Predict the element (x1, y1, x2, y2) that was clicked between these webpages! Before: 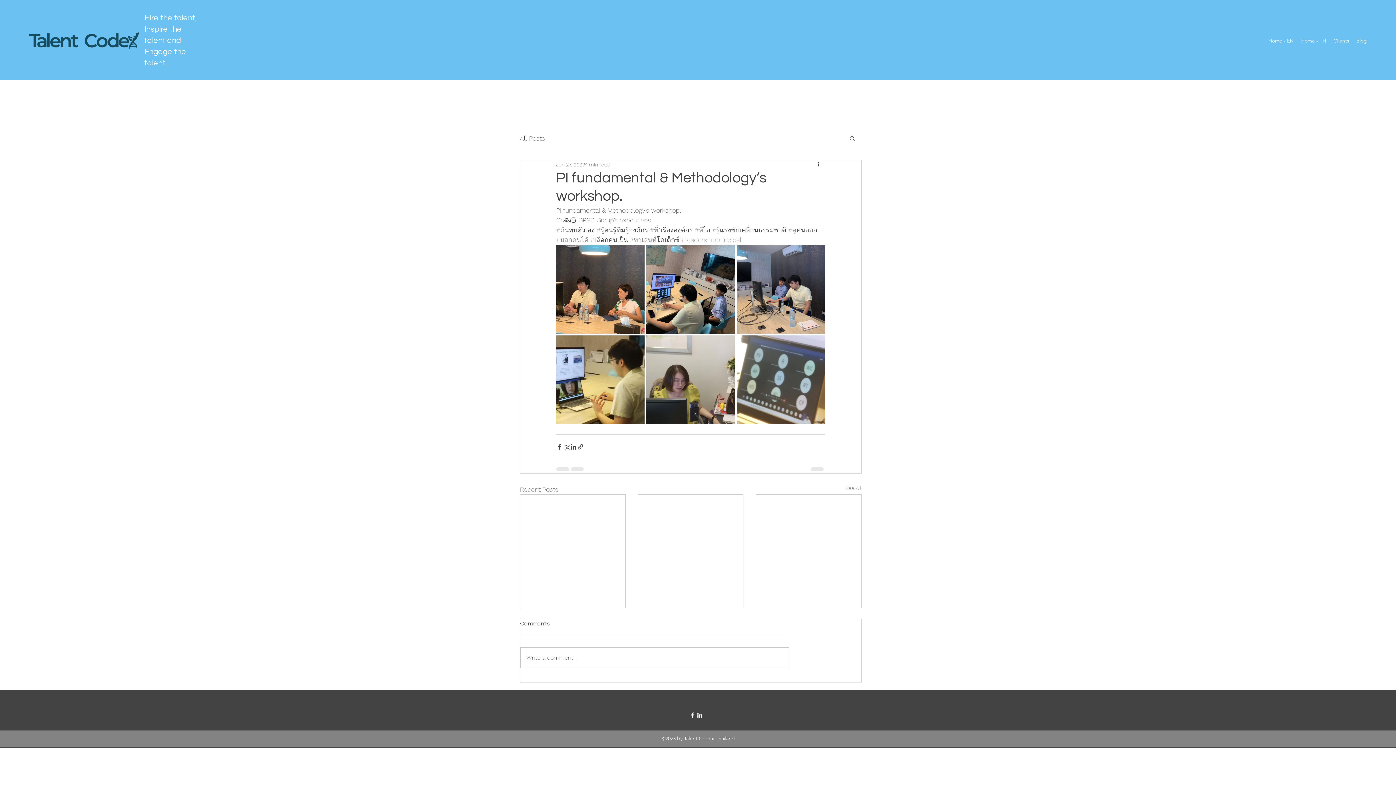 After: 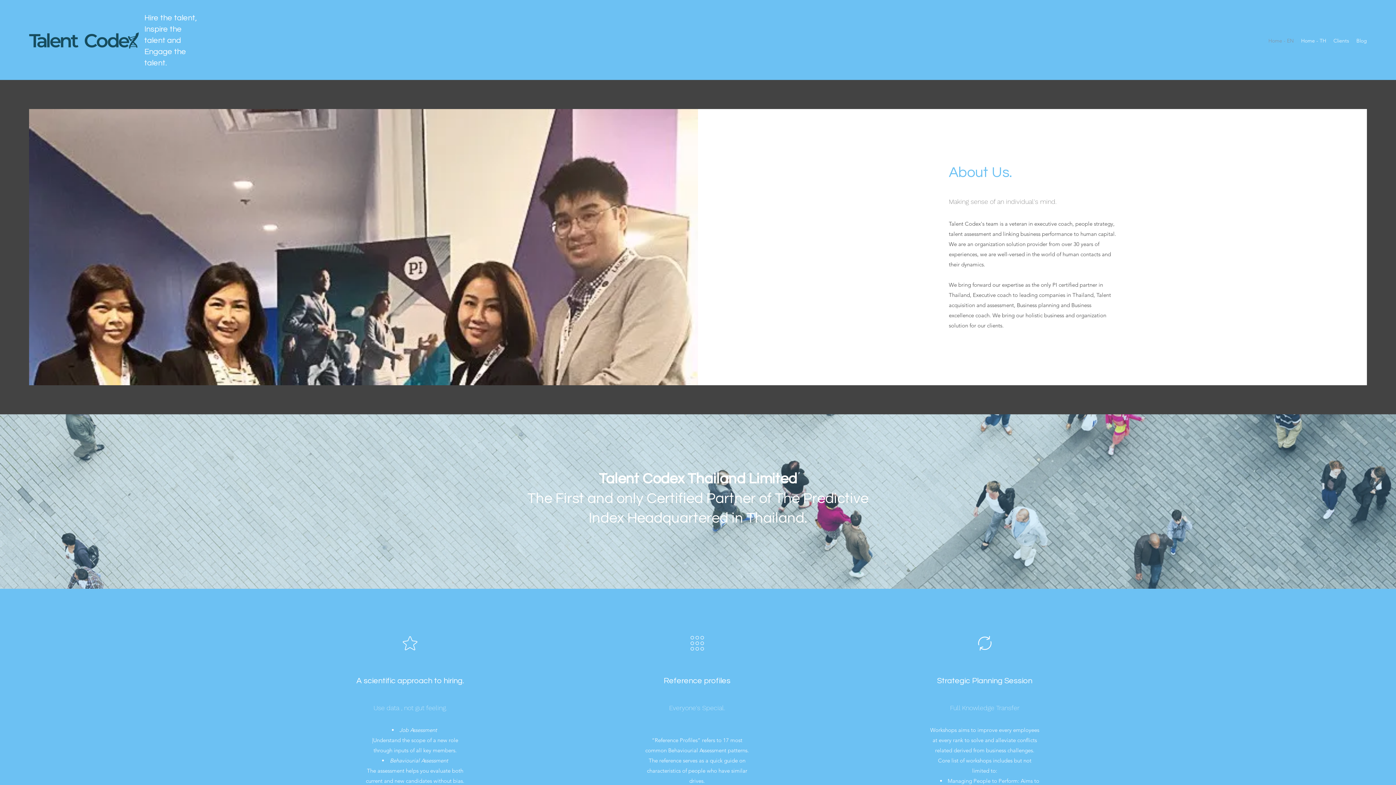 Action: label: Hire the talent, Inspire the talent and Engage the talent. bbox: (144, 13, 197, 67)